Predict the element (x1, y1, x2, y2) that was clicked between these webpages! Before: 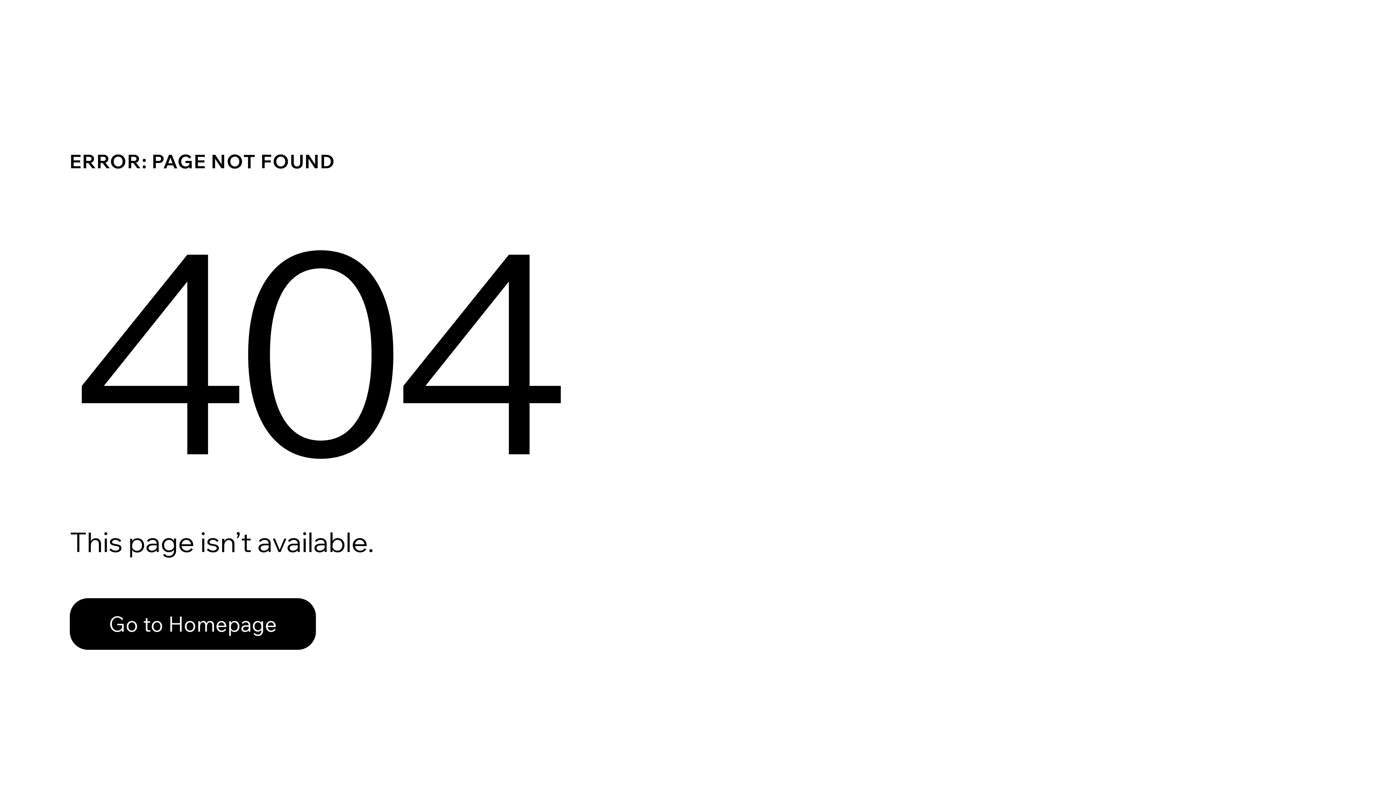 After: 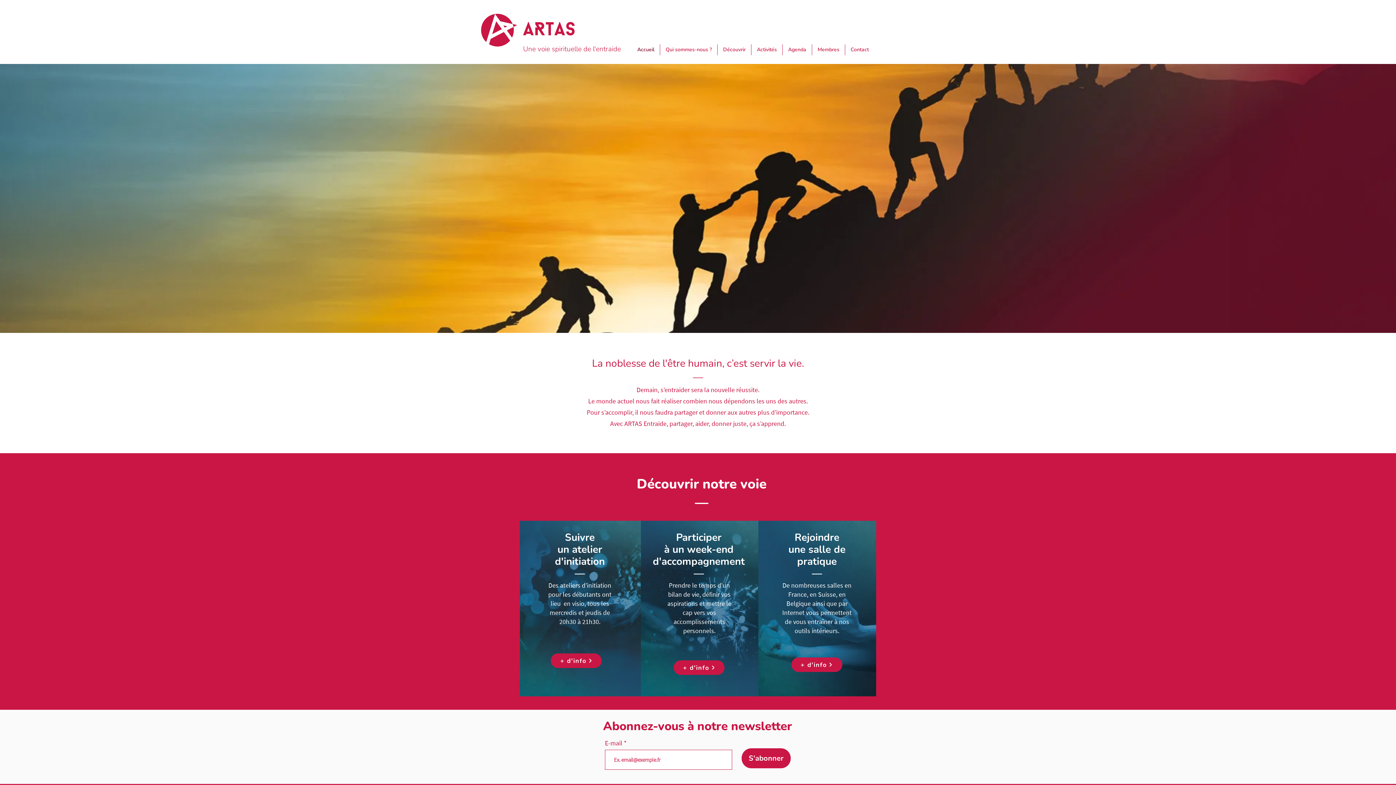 Action: label: Go to Homepage bbox: (69, 598, 316, 650)